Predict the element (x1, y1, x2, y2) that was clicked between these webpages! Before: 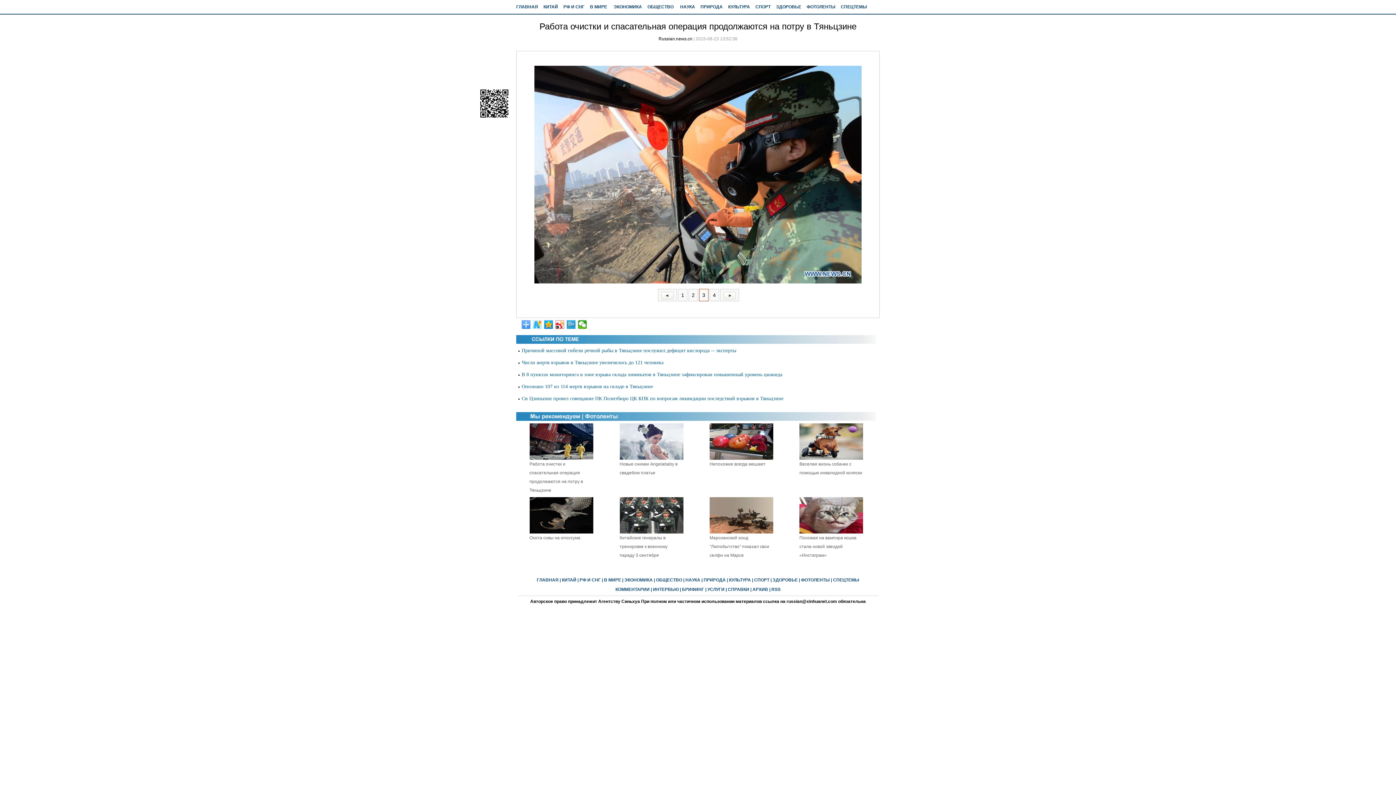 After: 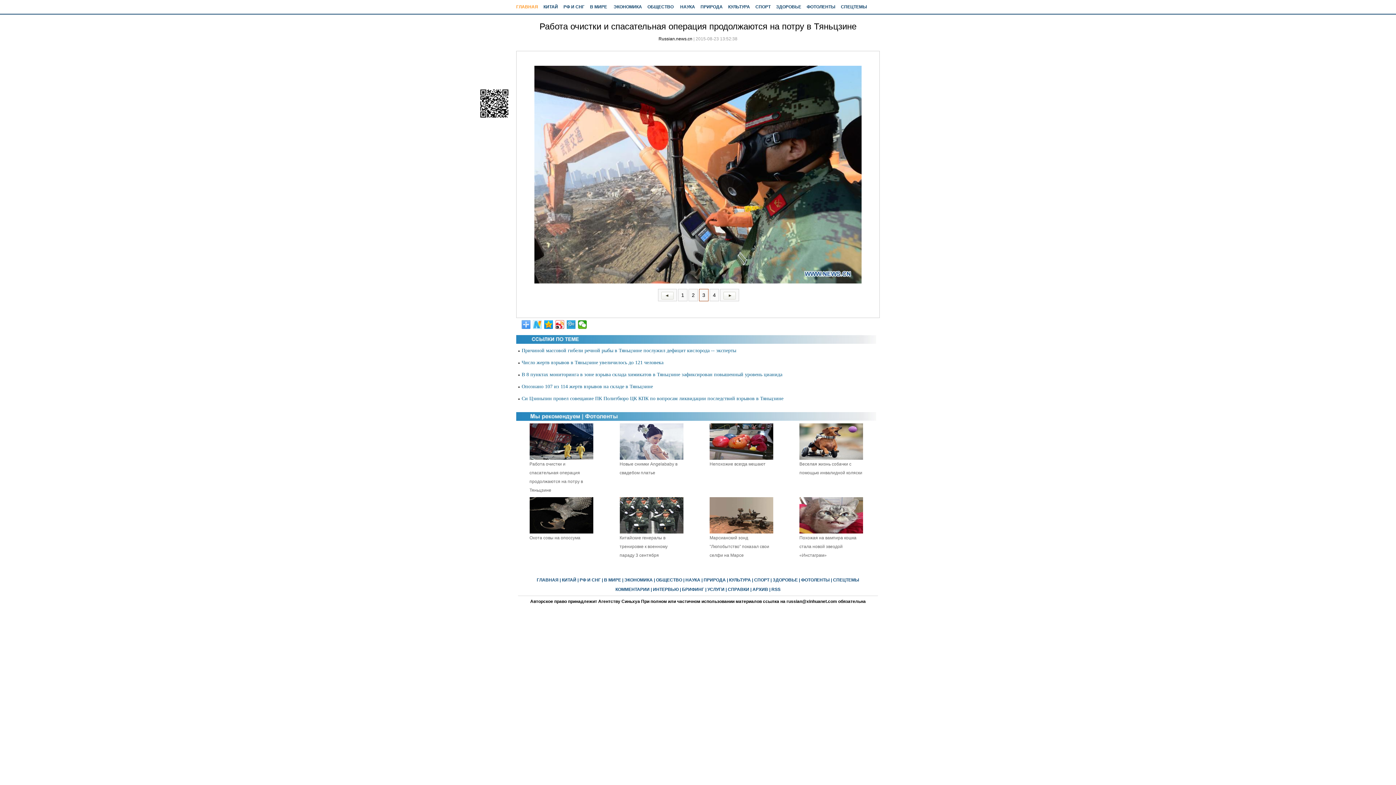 Action: bbox: (516, 4, 538, 9) label: ГЛАВНАЯ